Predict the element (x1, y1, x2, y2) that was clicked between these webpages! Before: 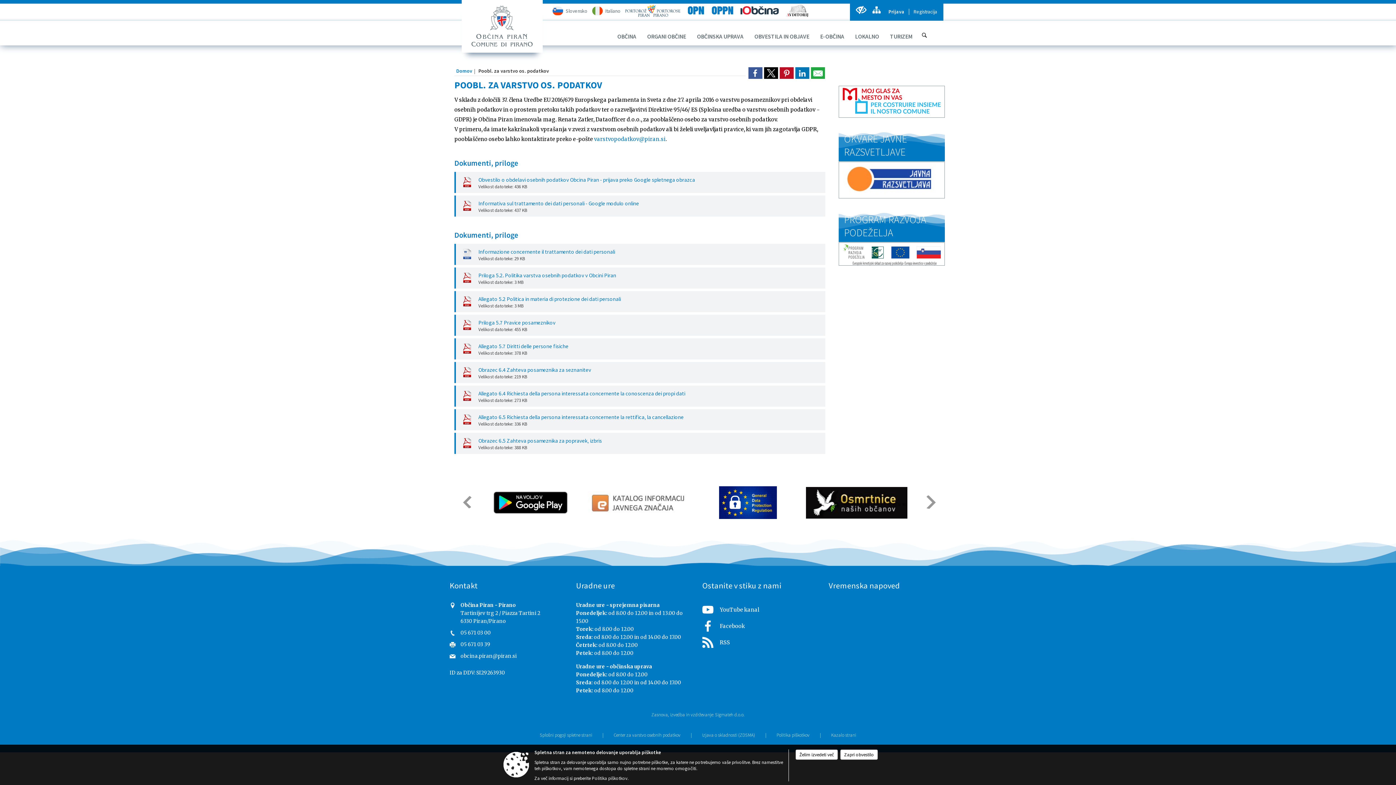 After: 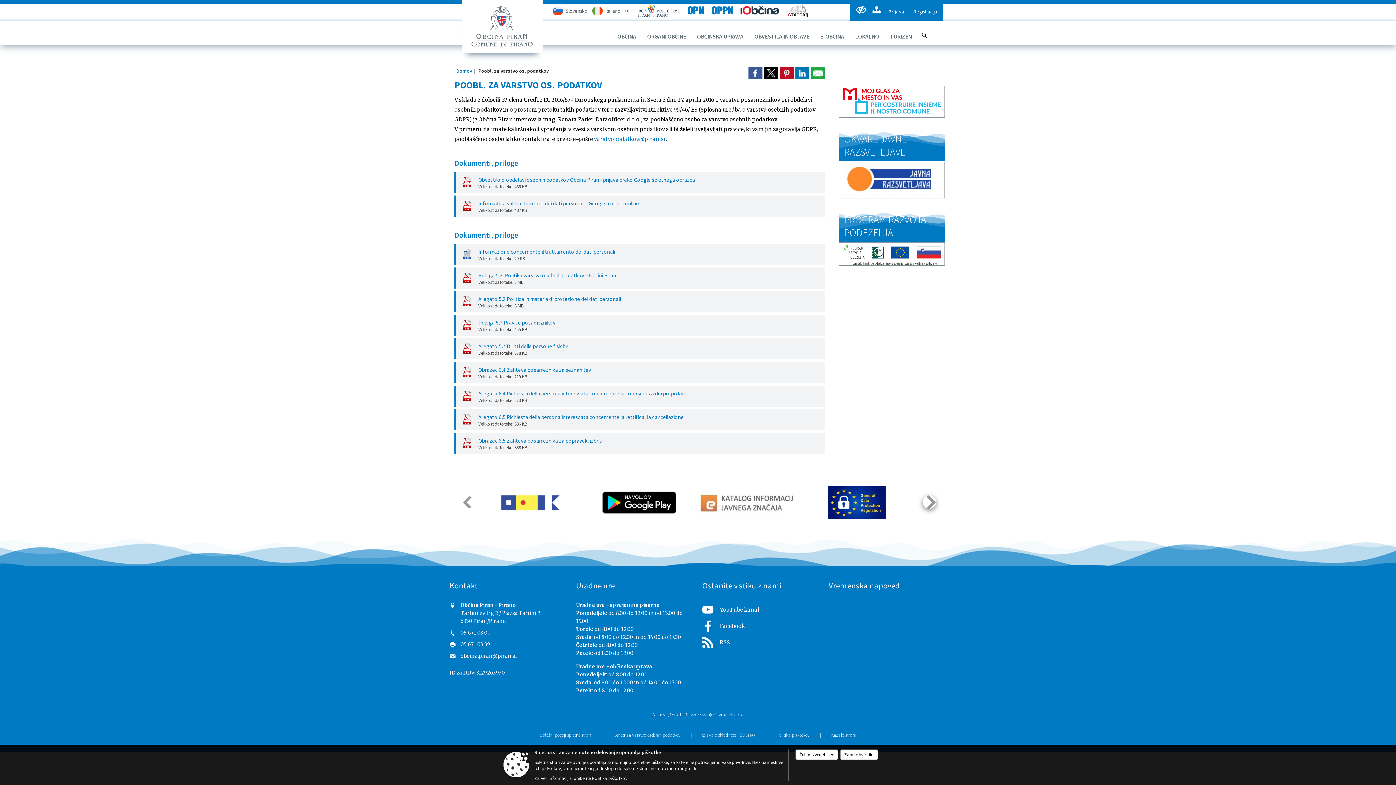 Action: bbox: (922, 495, 936, 509)